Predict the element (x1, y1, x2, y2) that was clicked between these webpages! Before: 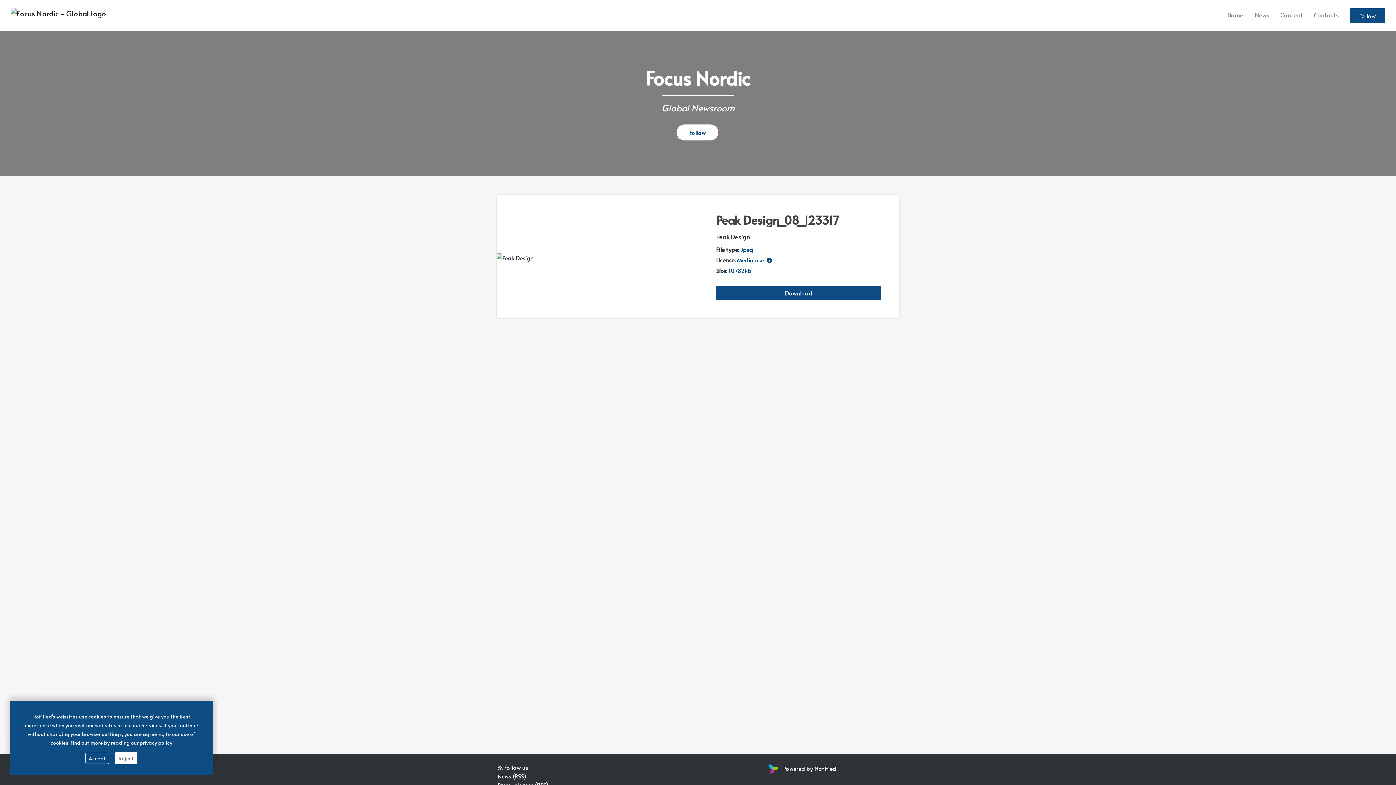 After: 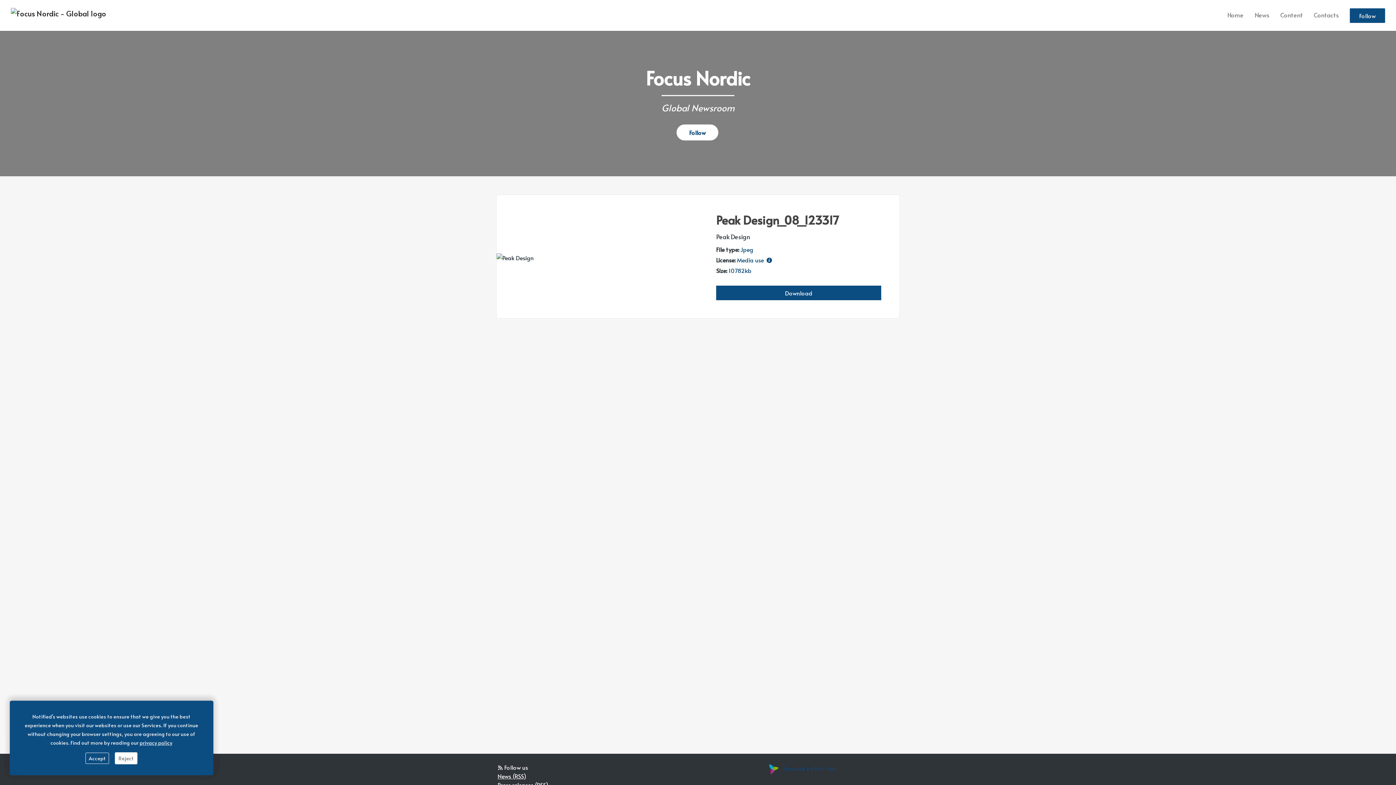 Action: bbox: (767, 764, 836, 772) label: Powered by Notified